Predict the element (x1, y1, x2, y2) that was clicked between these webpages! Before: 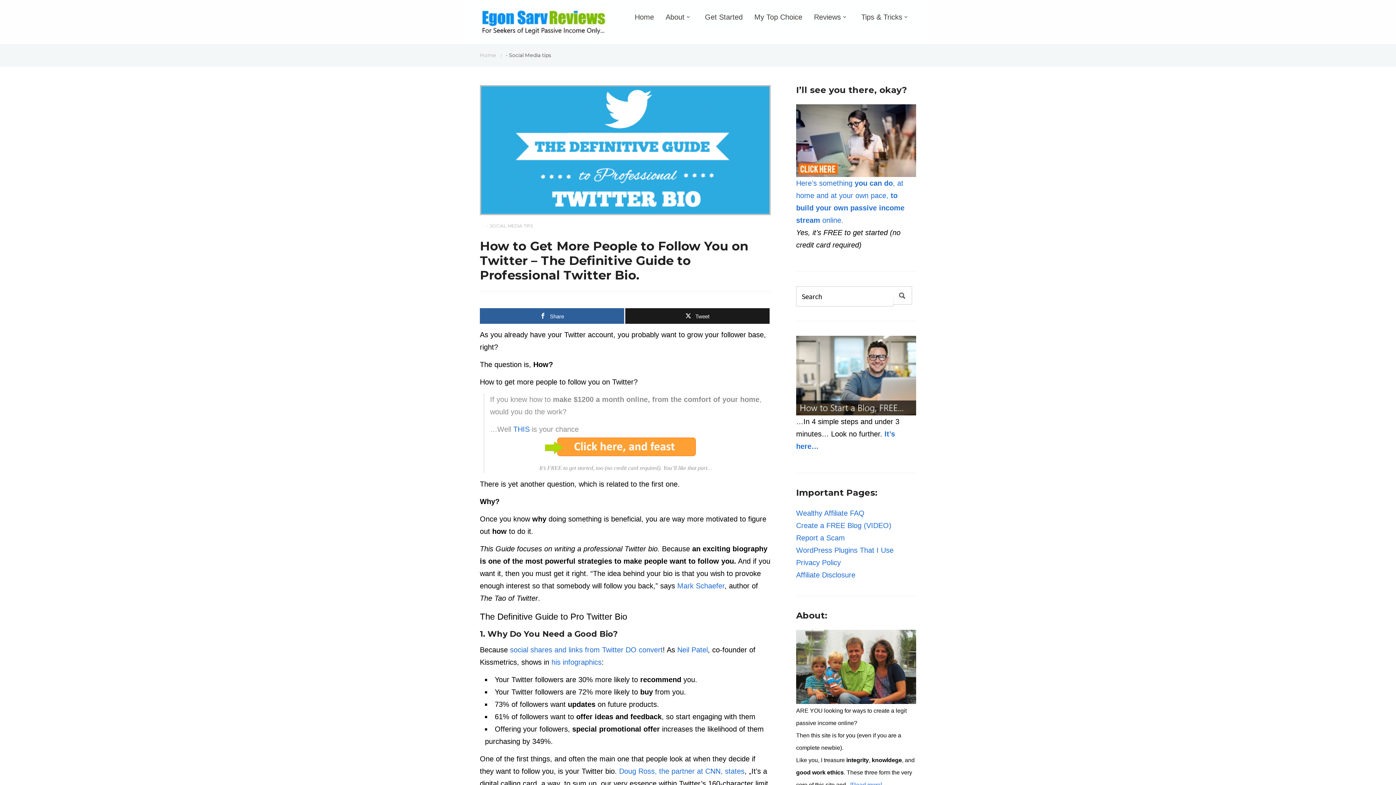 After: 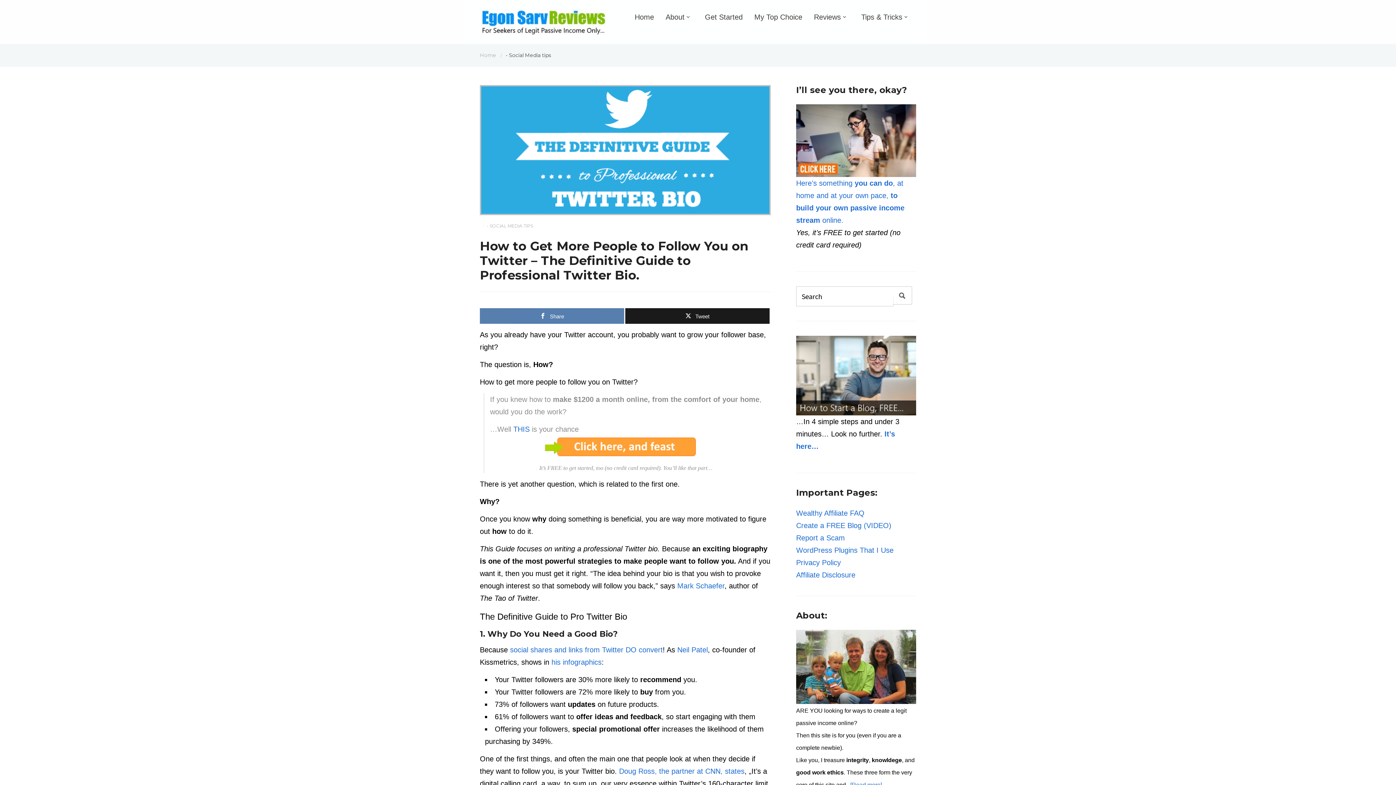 Action: bbox: (480, 308, 624, 324) label: Share